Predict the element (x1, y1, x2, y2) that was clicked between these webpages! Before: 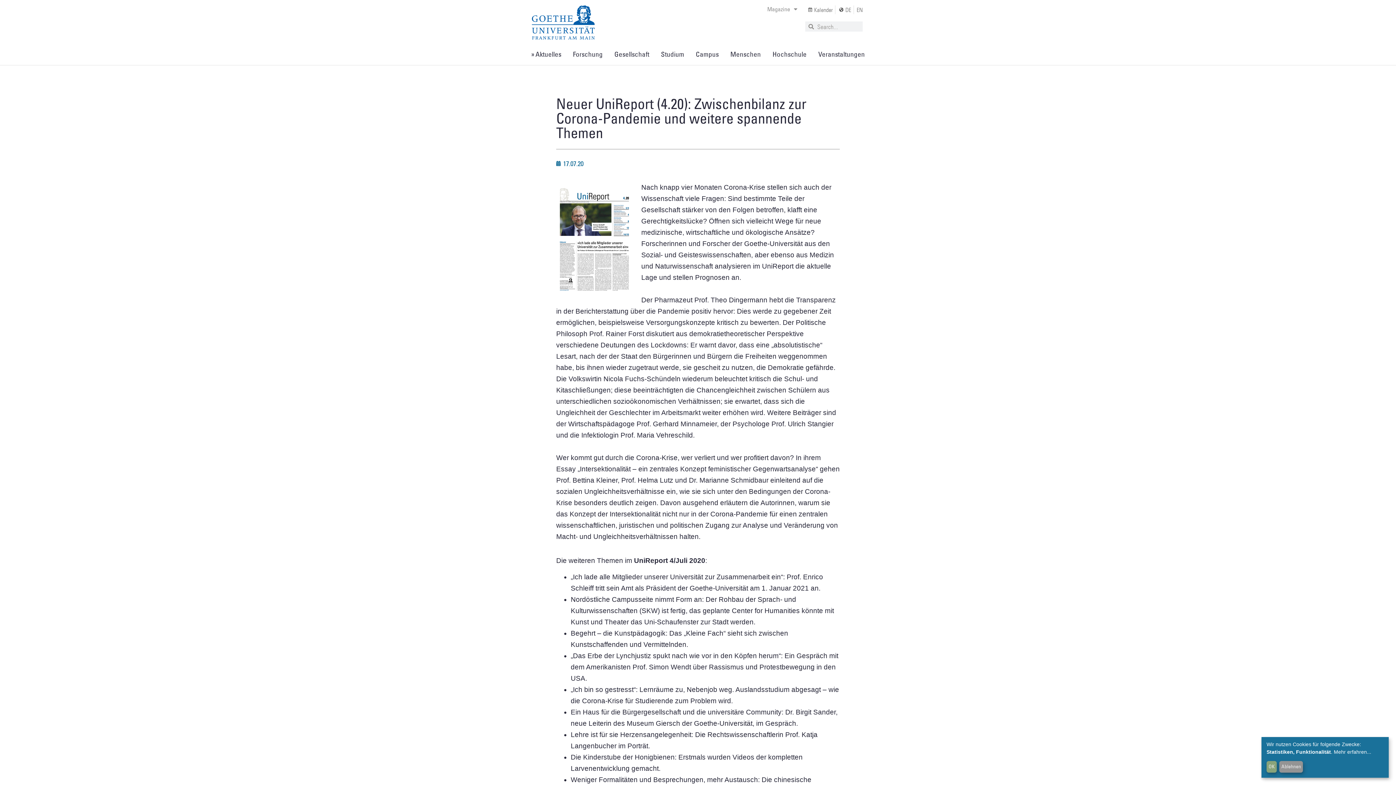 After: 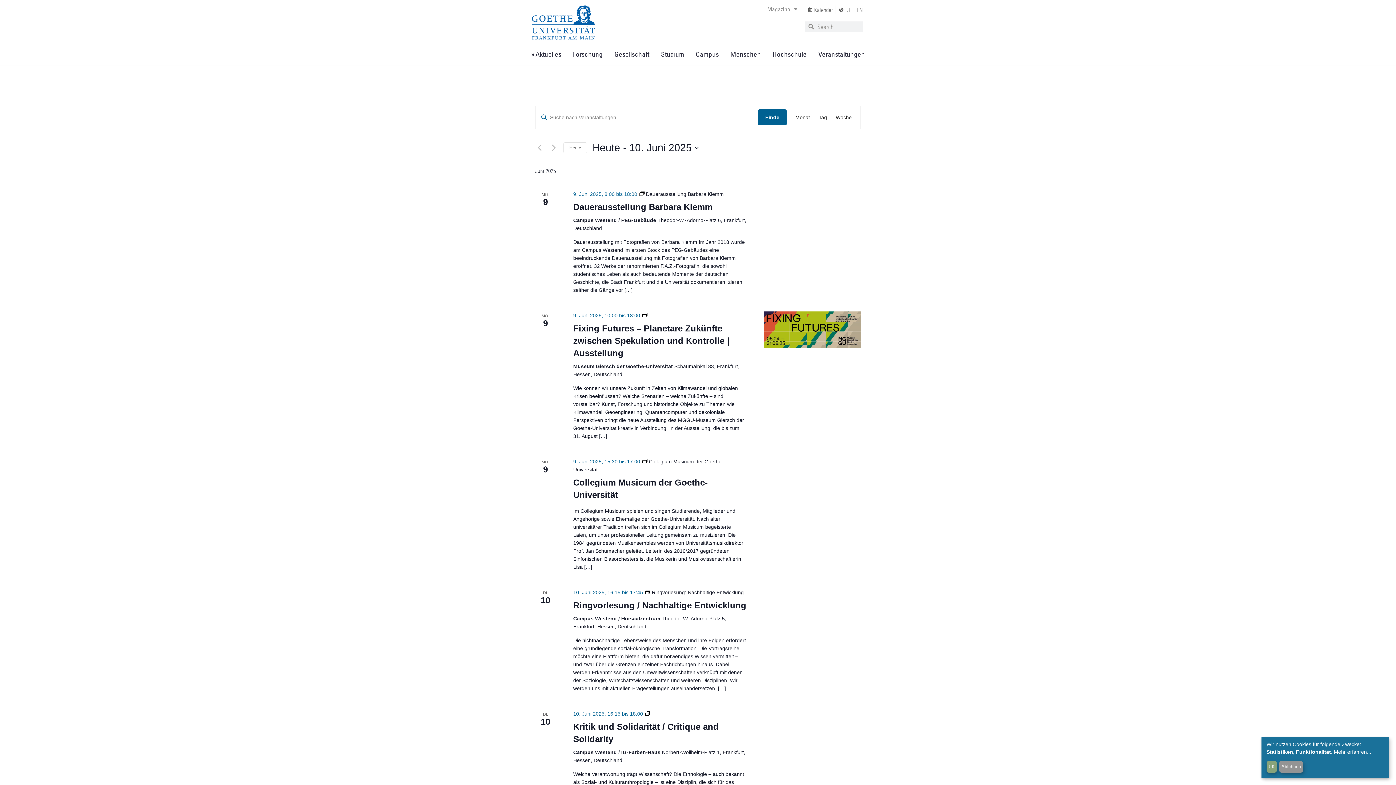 Action: bbox: (807, 5, 832, 14) label: Kalender